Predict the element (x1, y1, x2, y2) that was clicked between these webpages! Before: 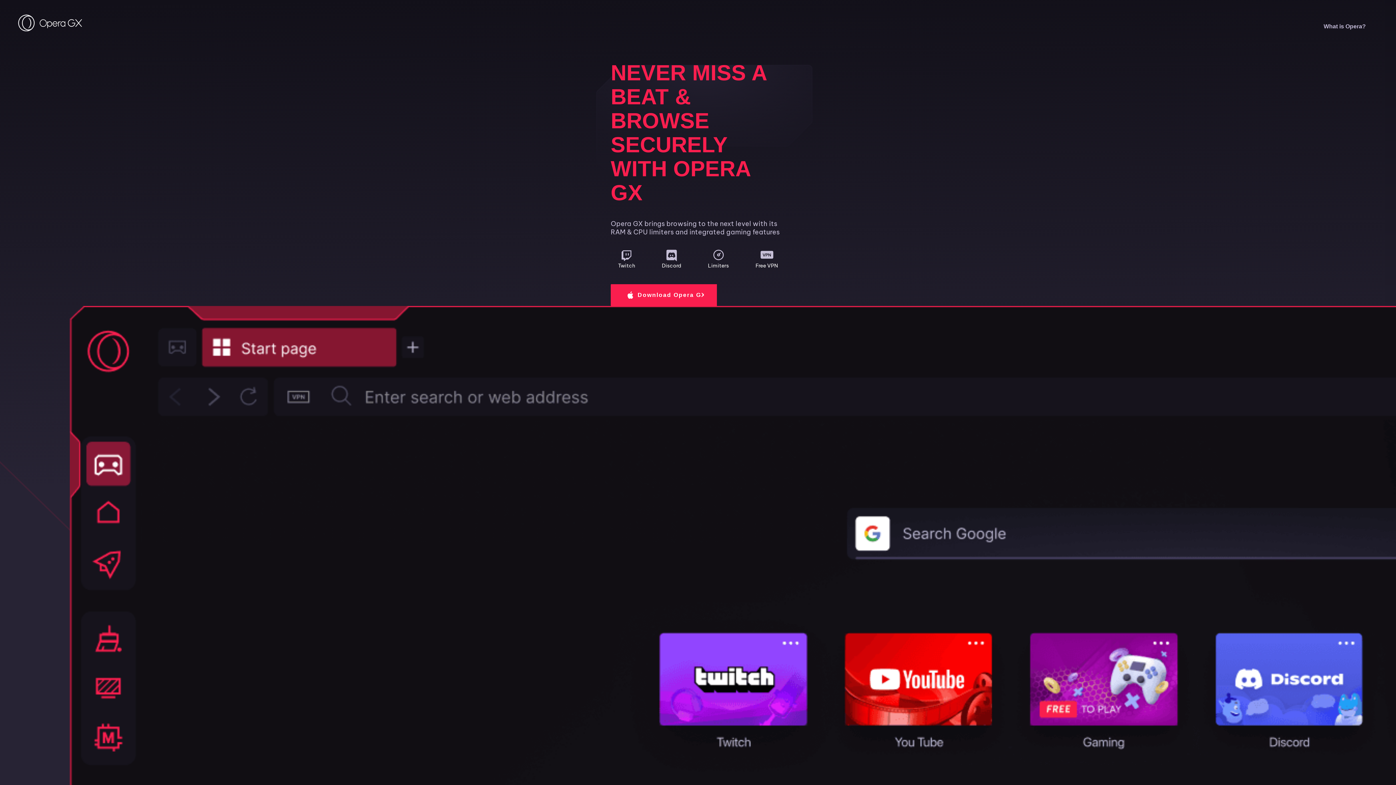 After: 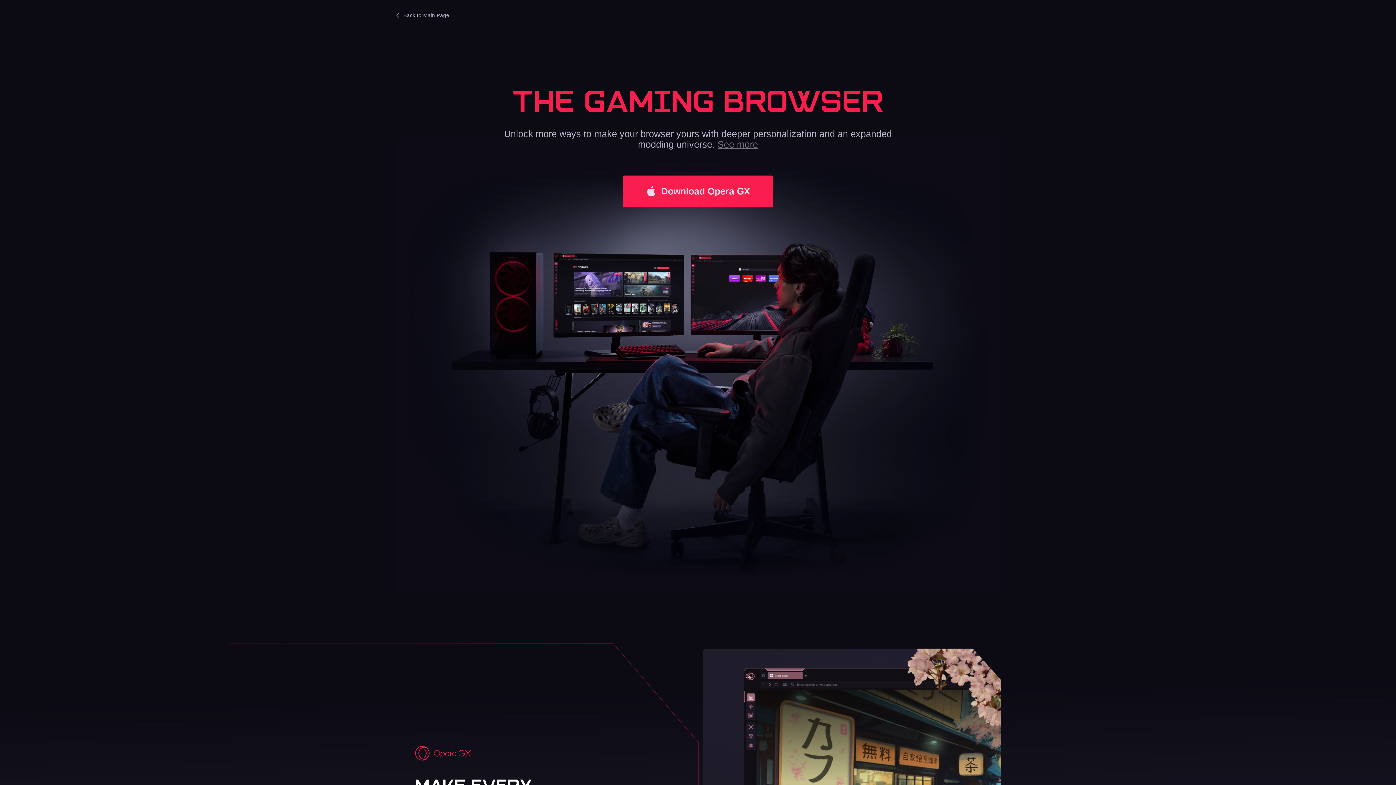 Action: bbox: (18, 14, 82, 31)